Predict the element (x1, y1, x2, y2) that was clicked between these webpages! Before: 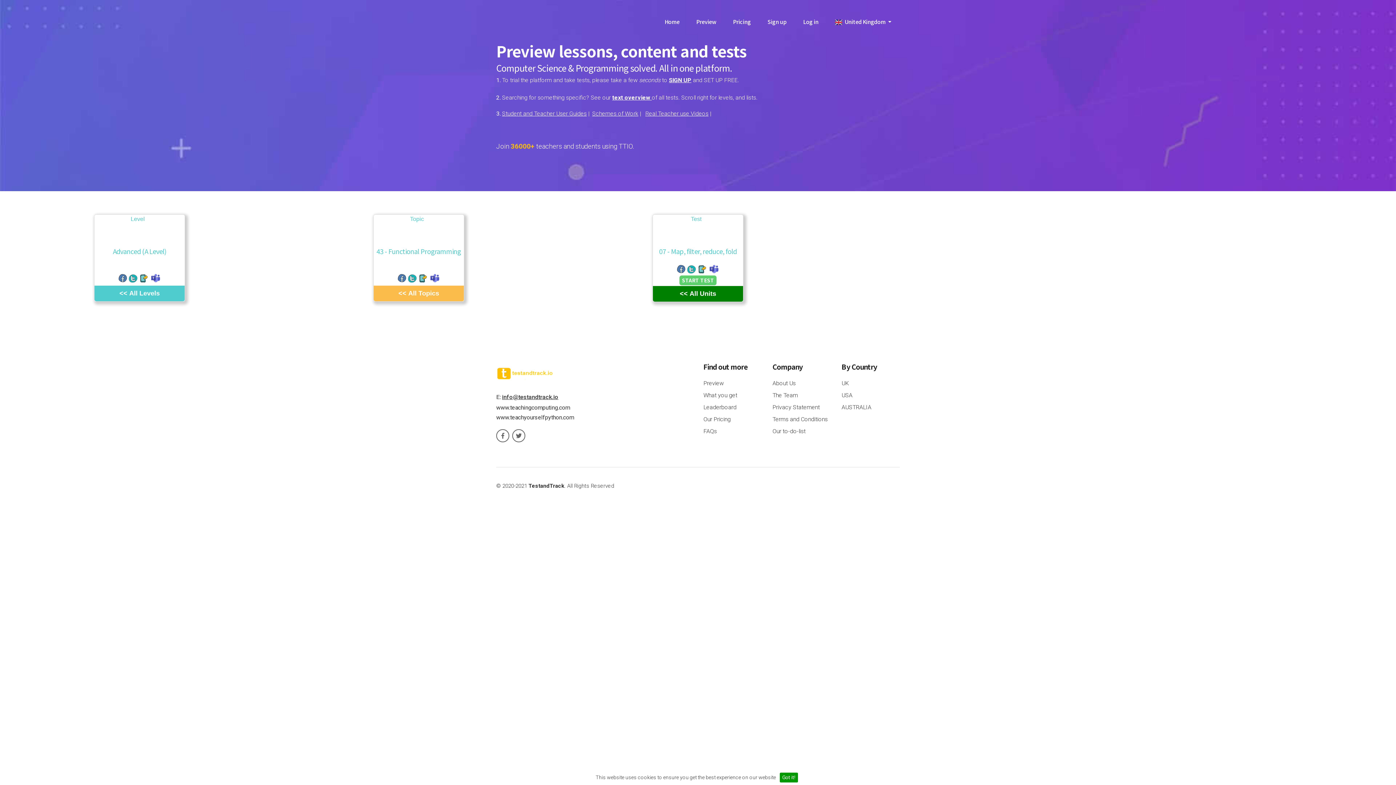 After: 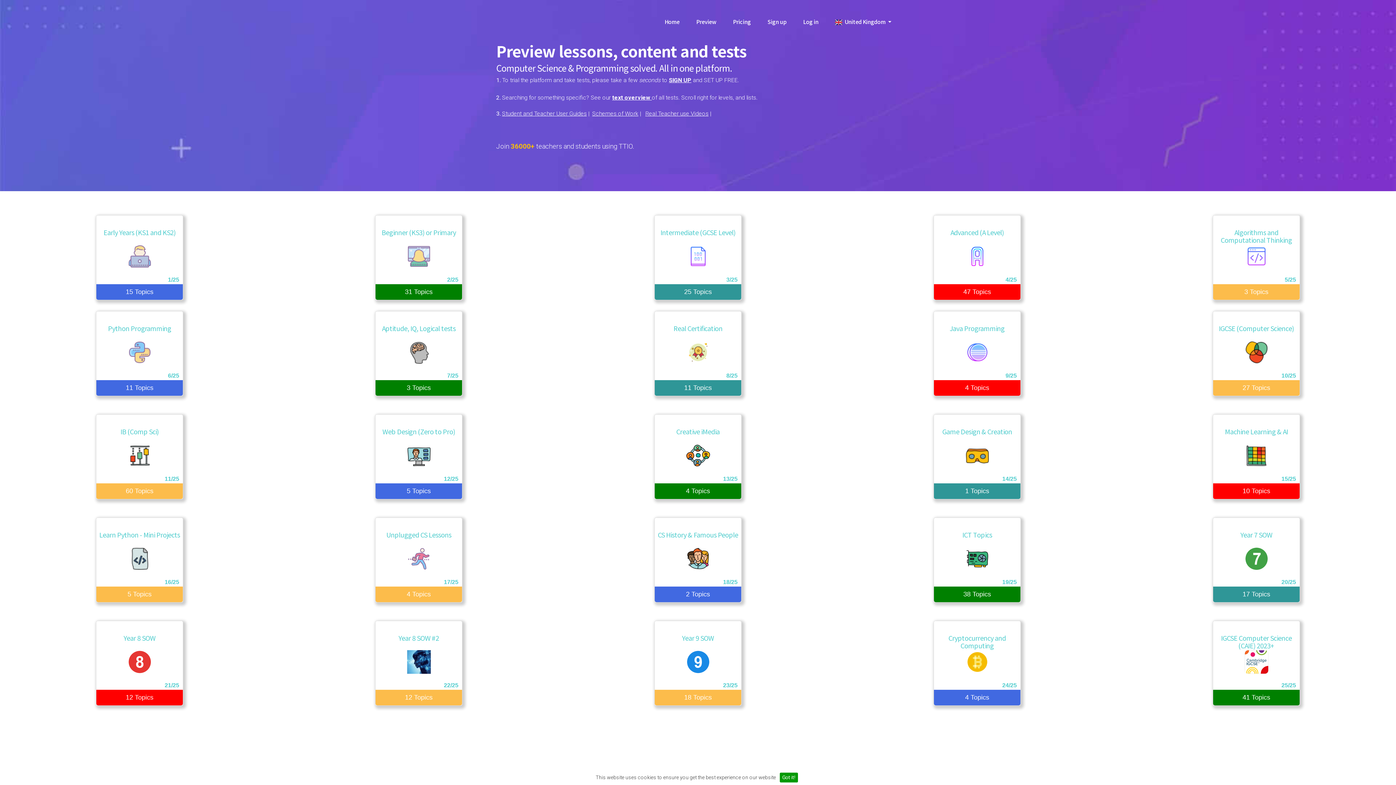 Action: label: Preview bbox: (703, 380, 724, 386)